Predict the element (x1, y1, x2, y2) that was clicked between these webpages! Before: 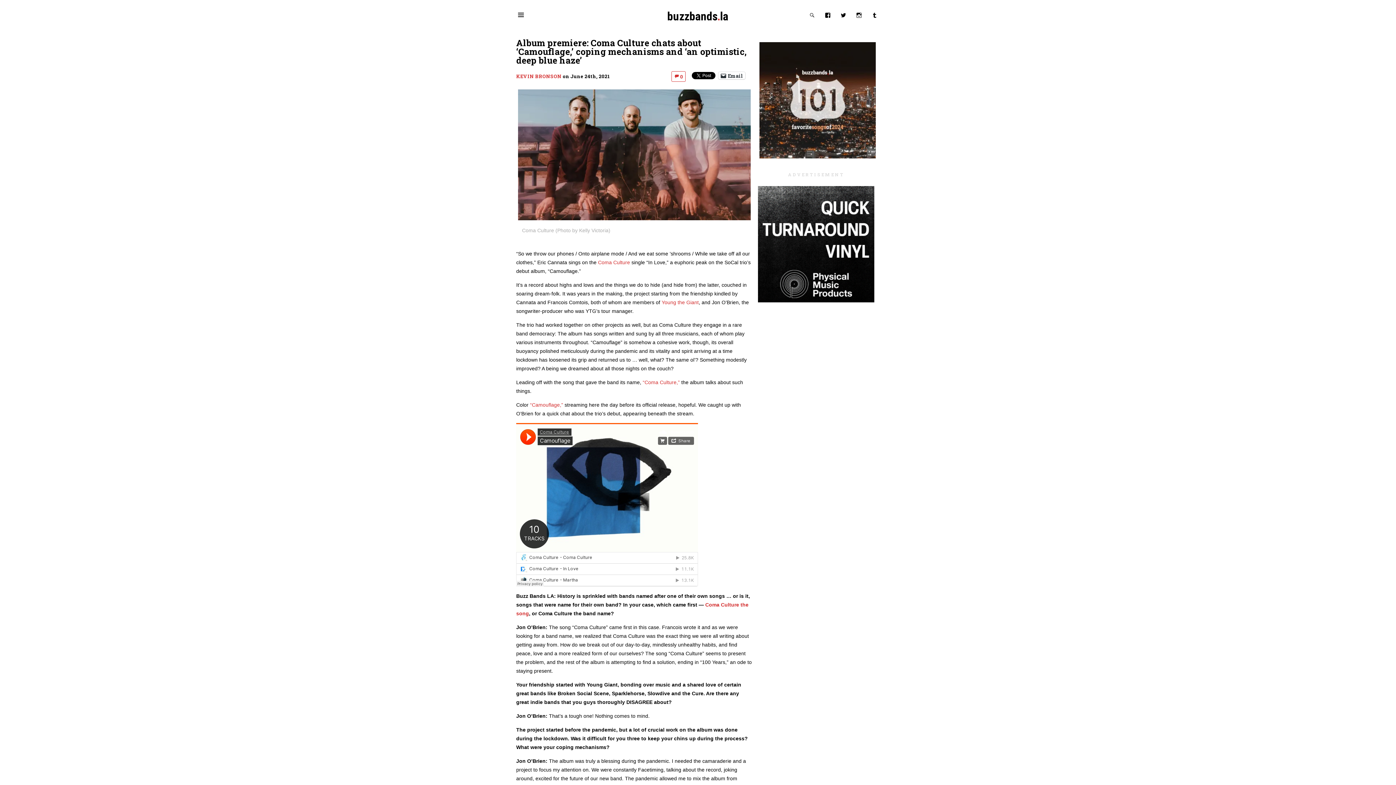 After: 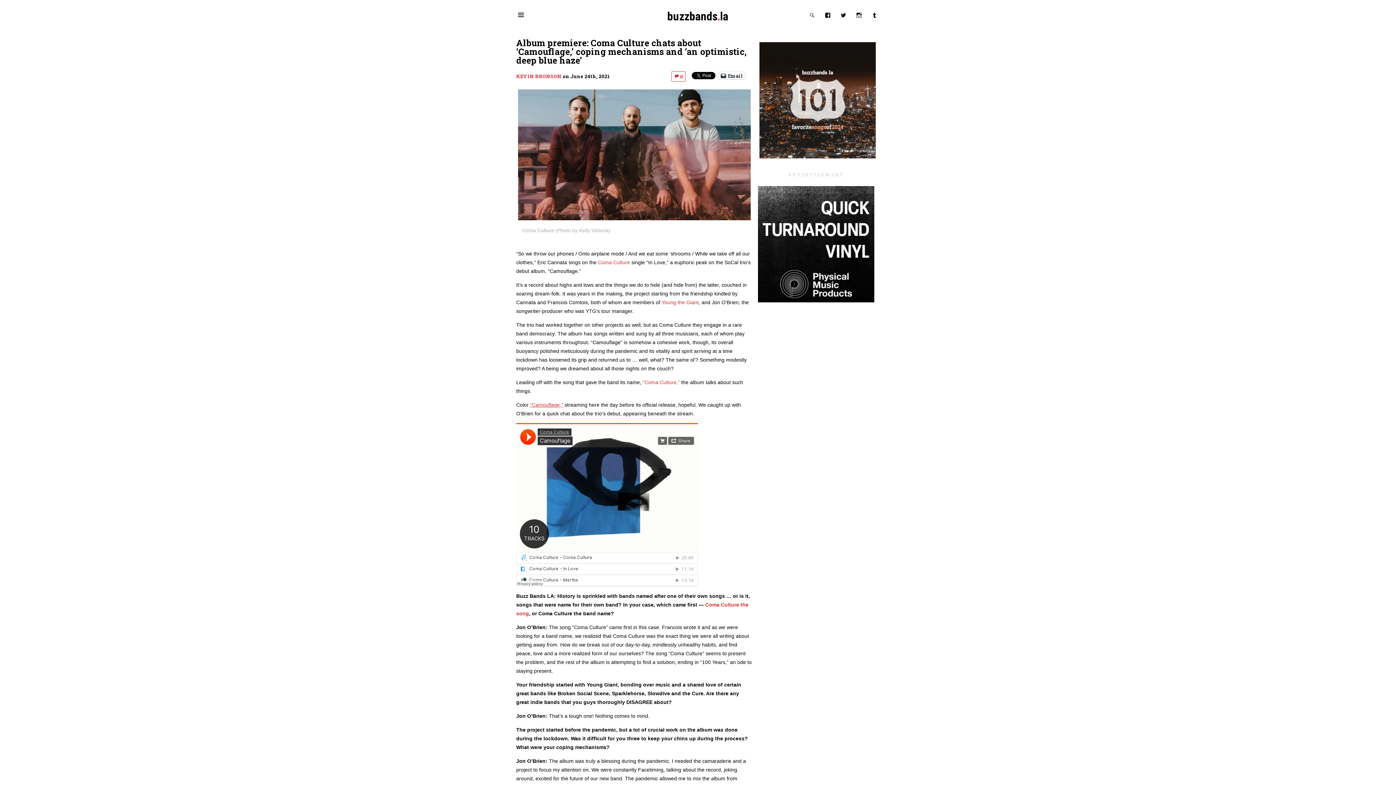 Action: bbox: (530, 402, 563, 407) label: “Camouflage,”